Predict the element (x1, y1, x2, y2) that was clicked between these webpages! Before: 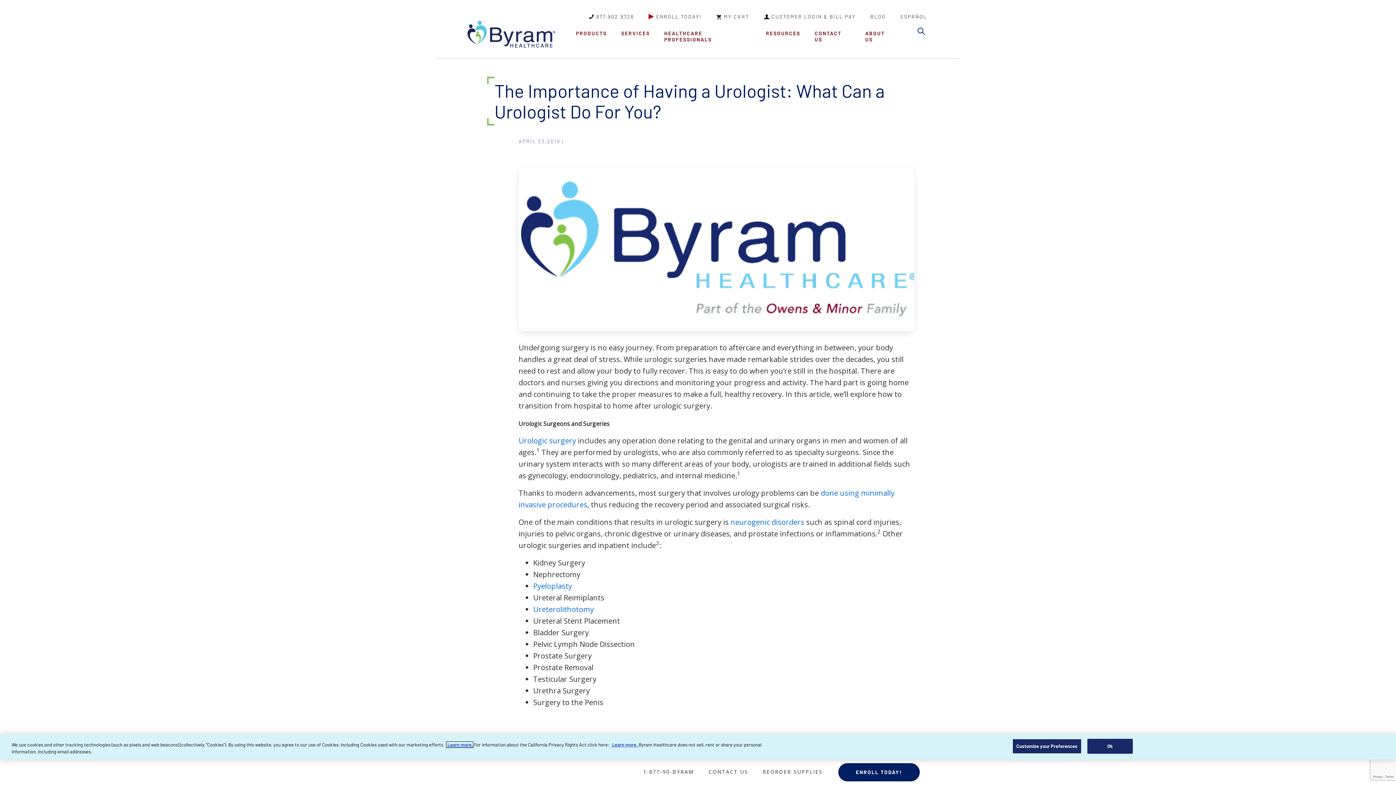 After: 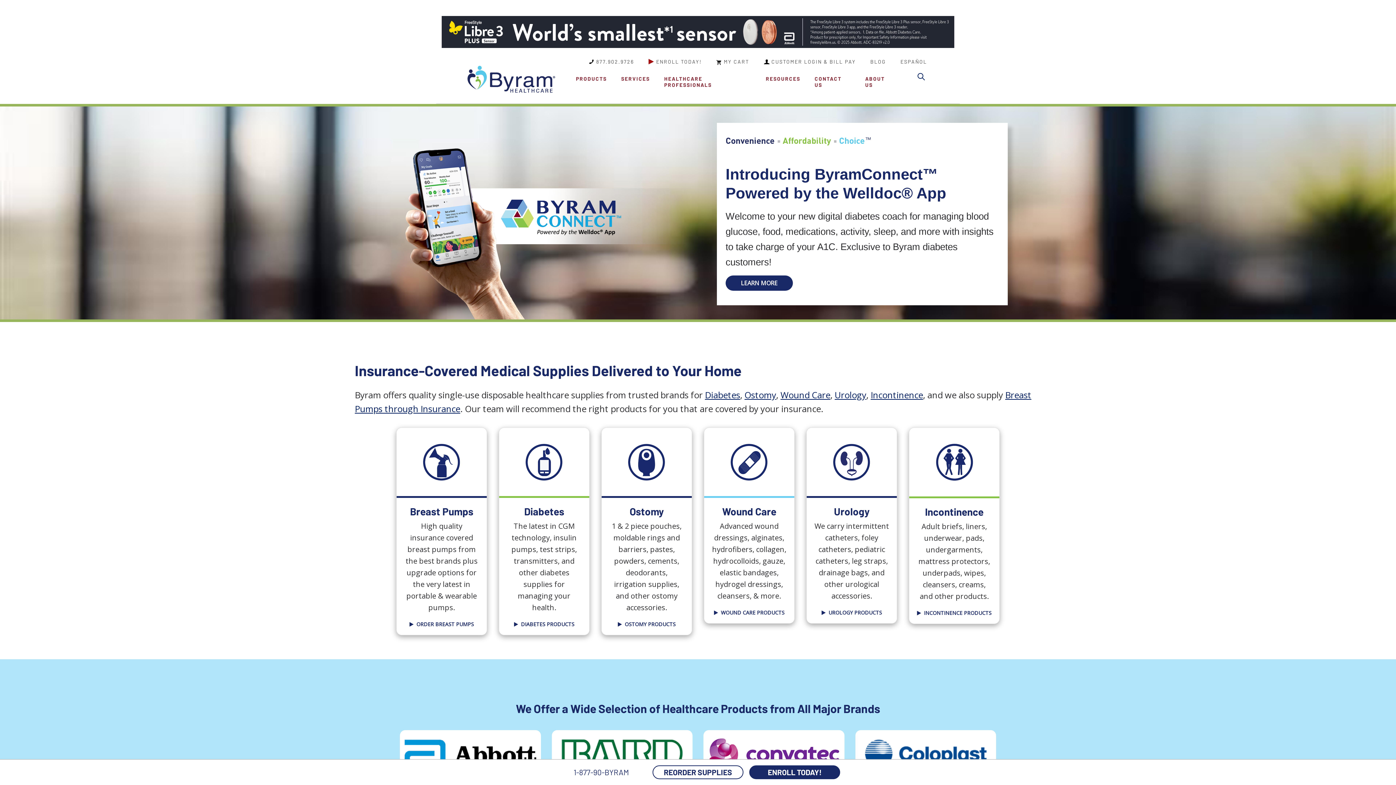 Action: bbox: (467, 18, 555, 49)